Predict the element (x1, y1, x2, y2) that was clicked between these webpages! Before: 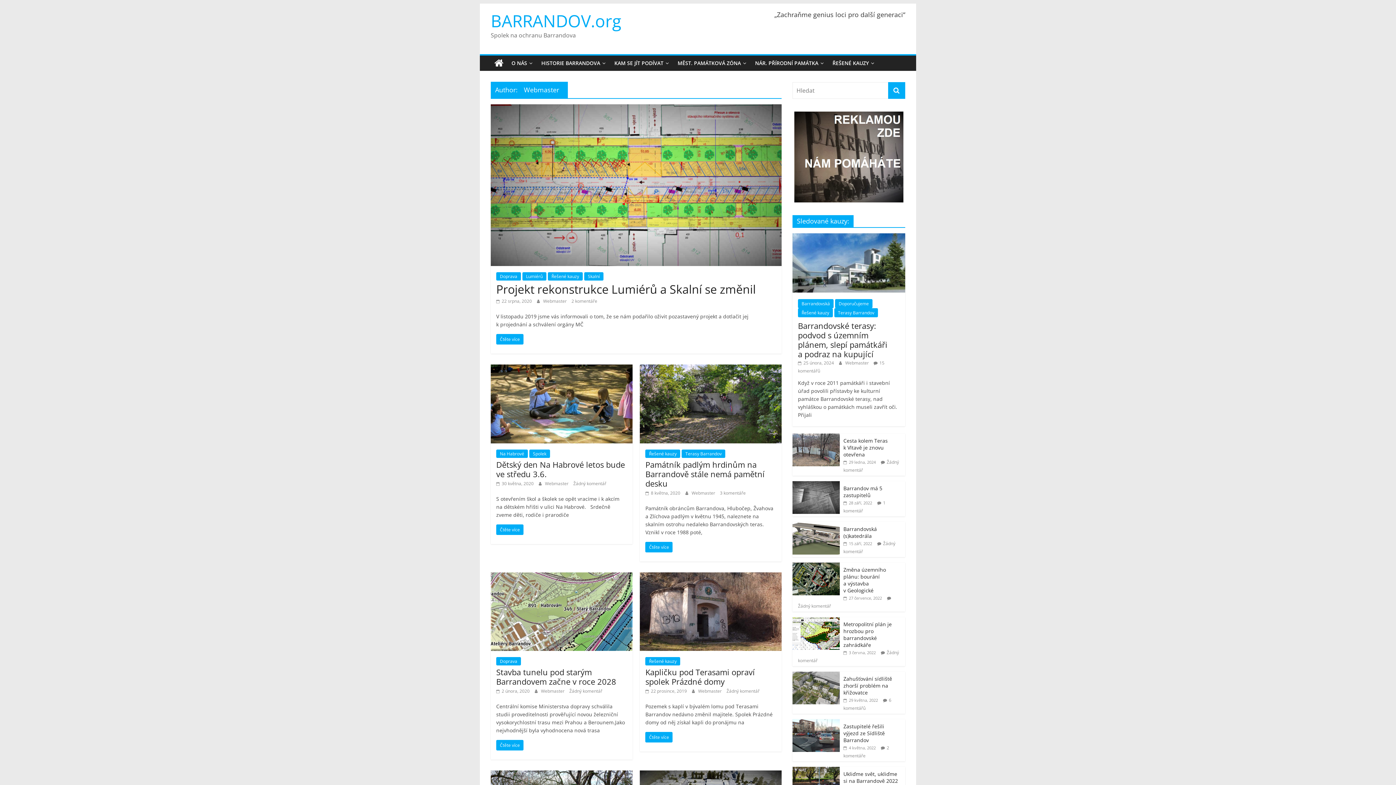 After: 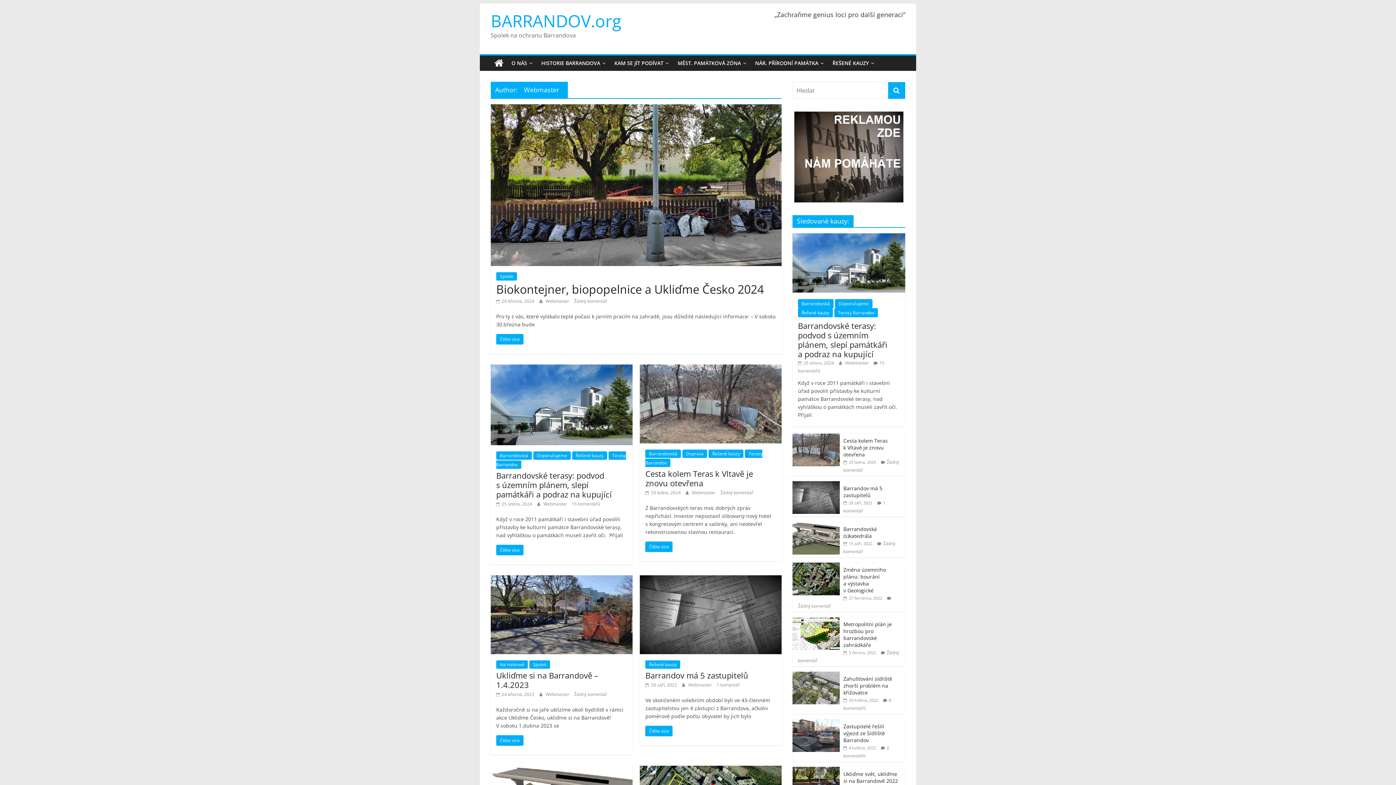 Action: bbox: (541, 688, 565, 694) label: Webmaster 